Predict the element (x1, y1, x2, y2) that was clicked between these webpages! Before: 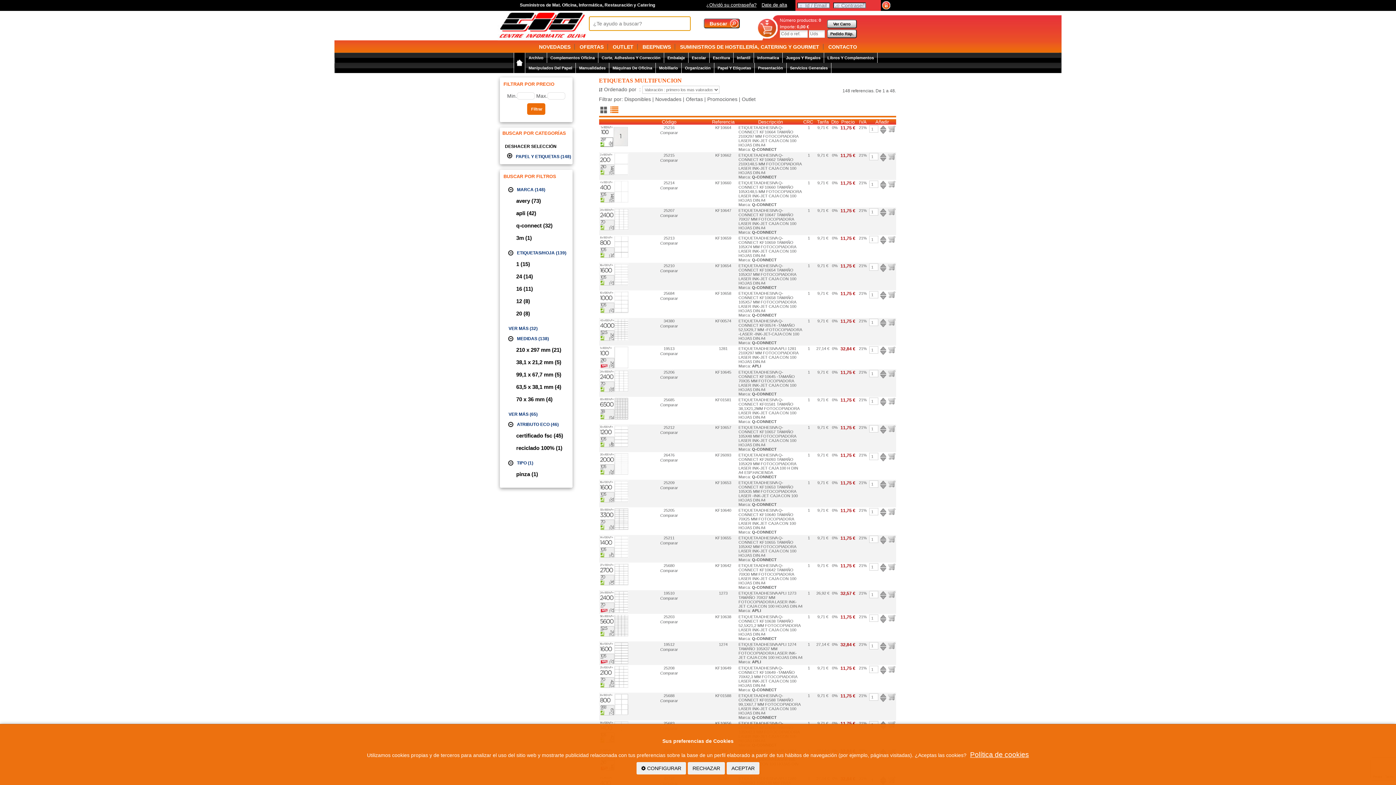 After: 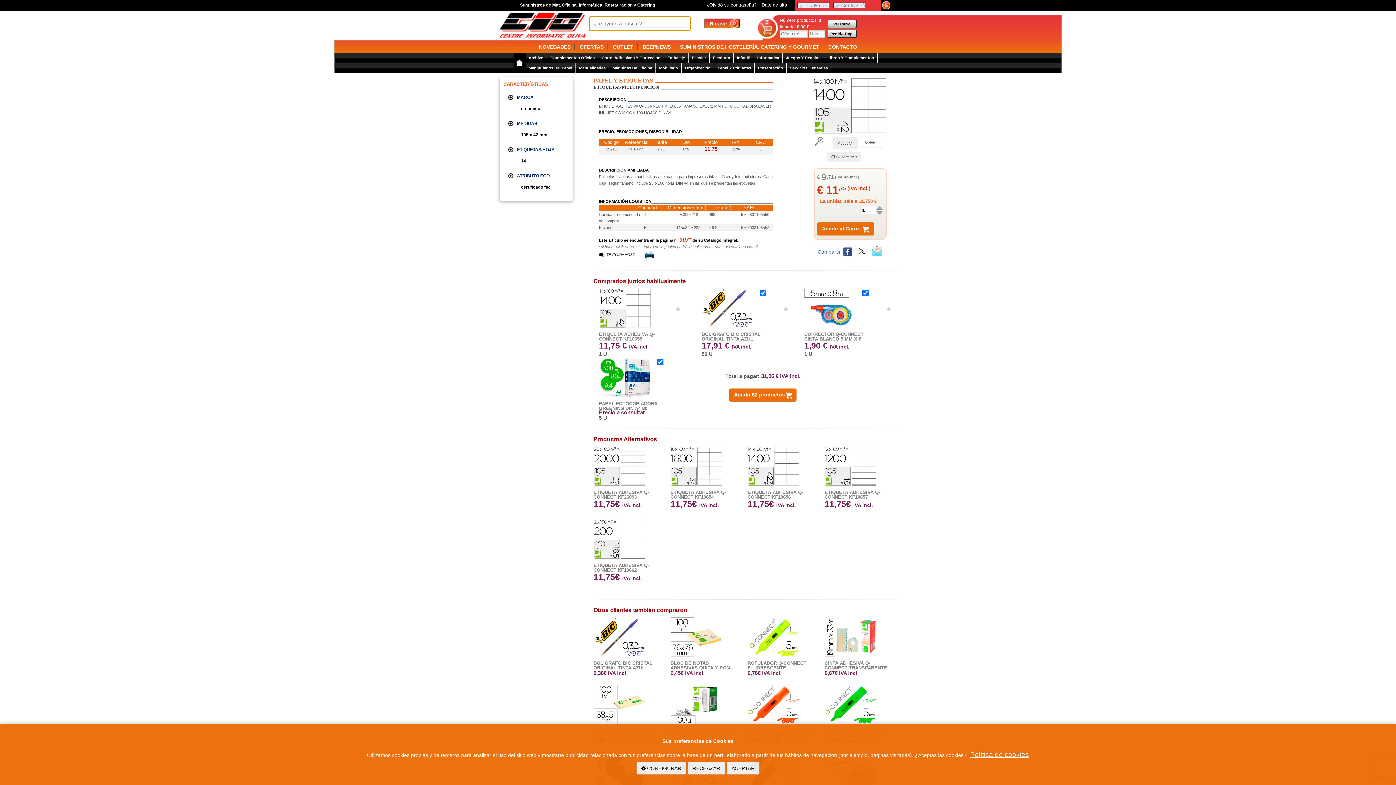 Action: bbox: (599, 554, 628, 558)